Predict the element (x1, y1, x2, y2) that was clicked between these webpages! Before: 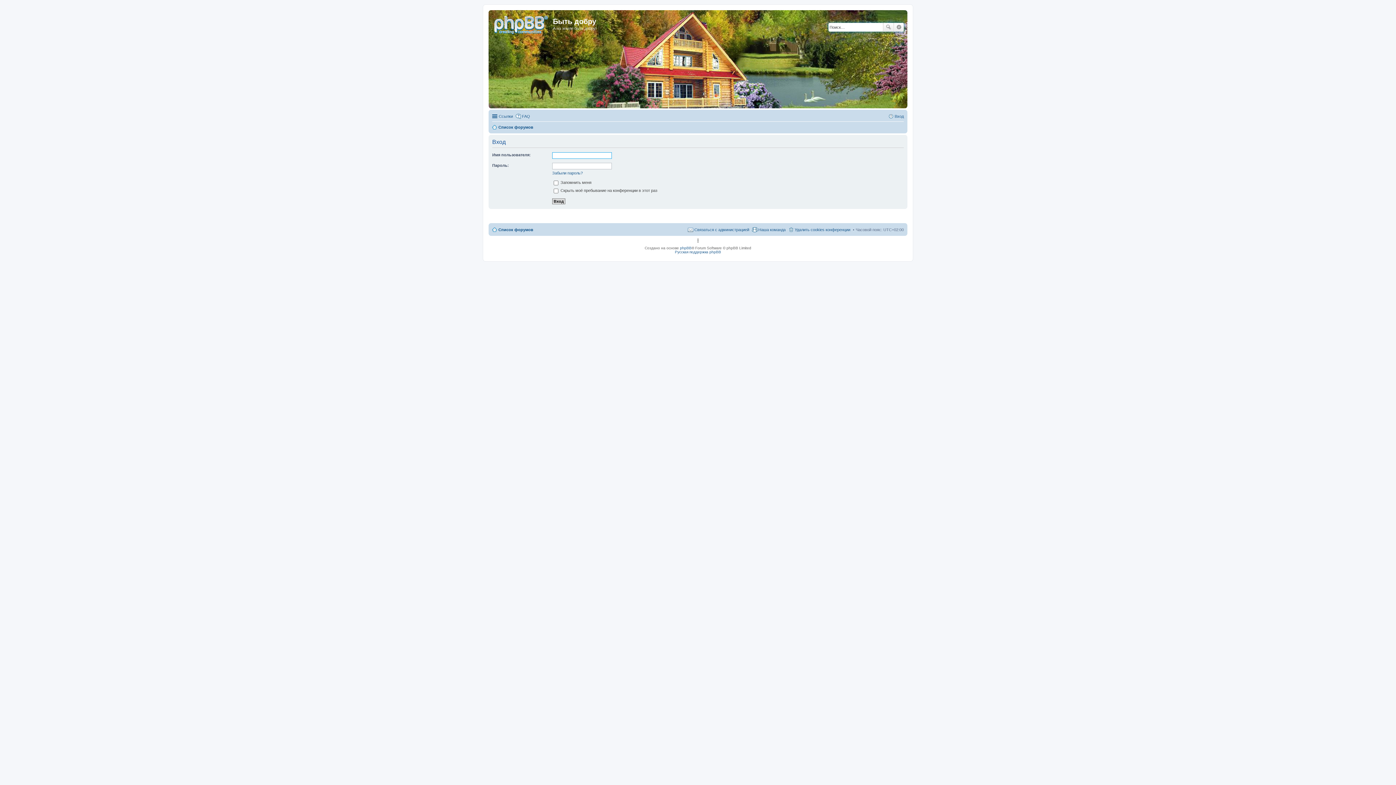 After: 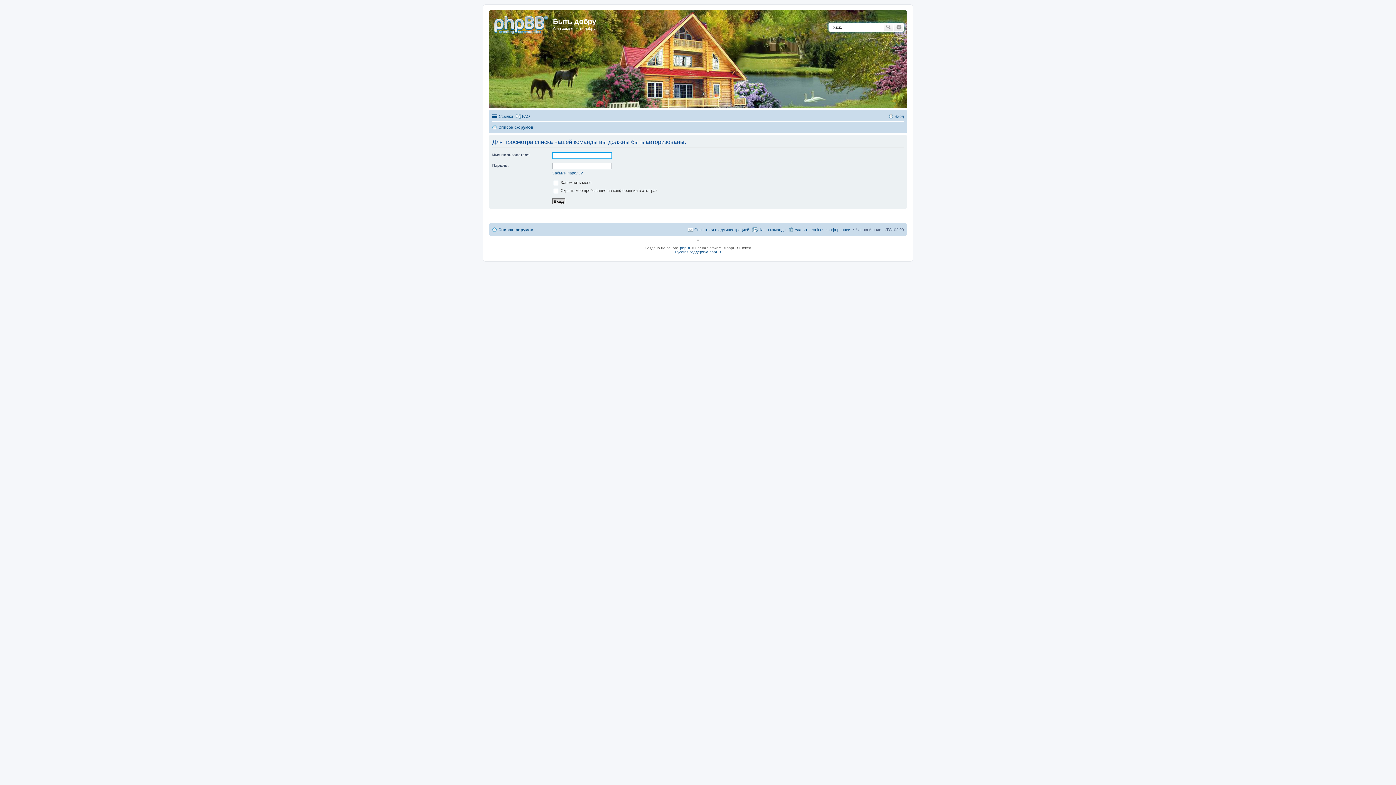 Action: bbox: (752, 225, 785, 234) label: Наша команда